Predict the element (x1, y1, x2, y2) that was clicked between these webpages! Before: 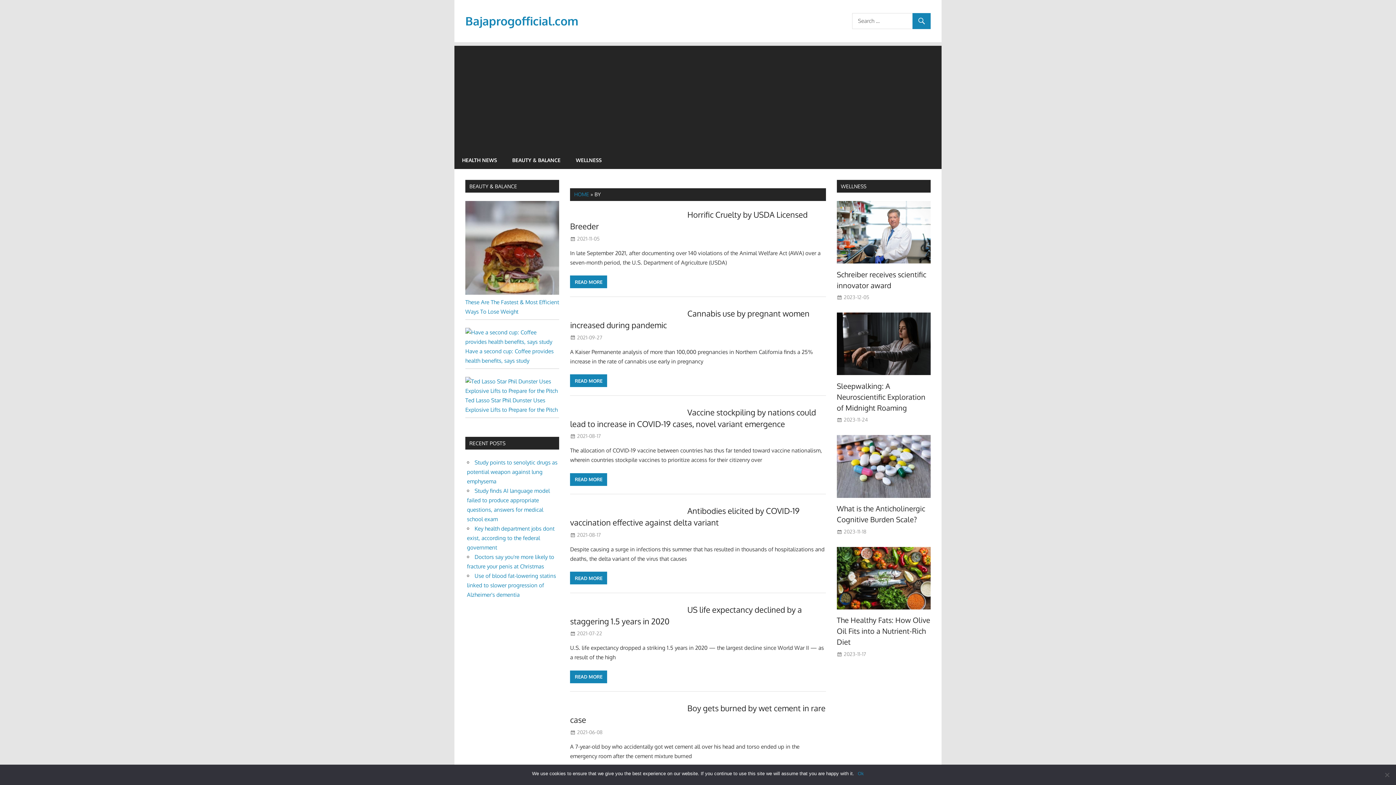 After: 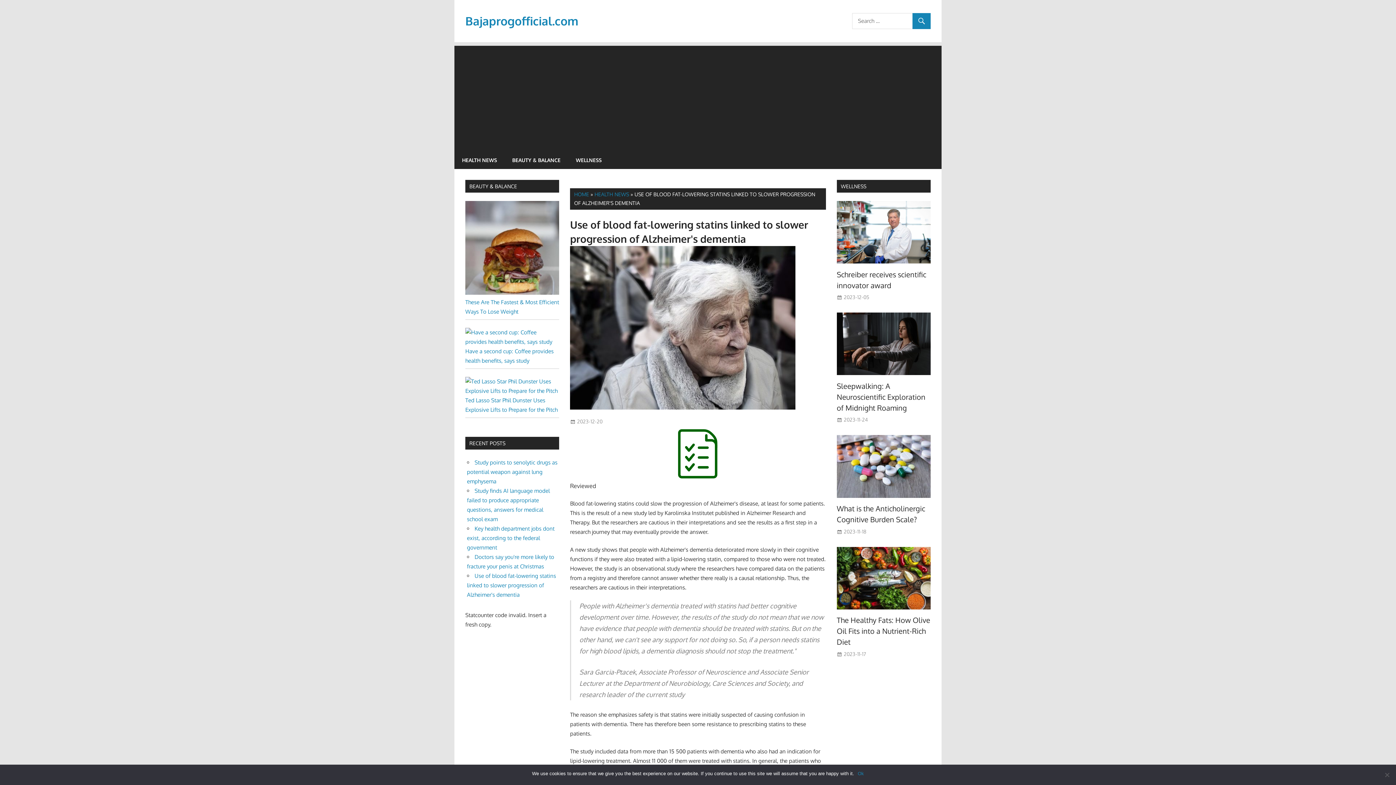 Action: bbox: (467, 572, 556, 598) label: Use of blood fat-lowering statins linked to slower progression of Alzheimer's dementia